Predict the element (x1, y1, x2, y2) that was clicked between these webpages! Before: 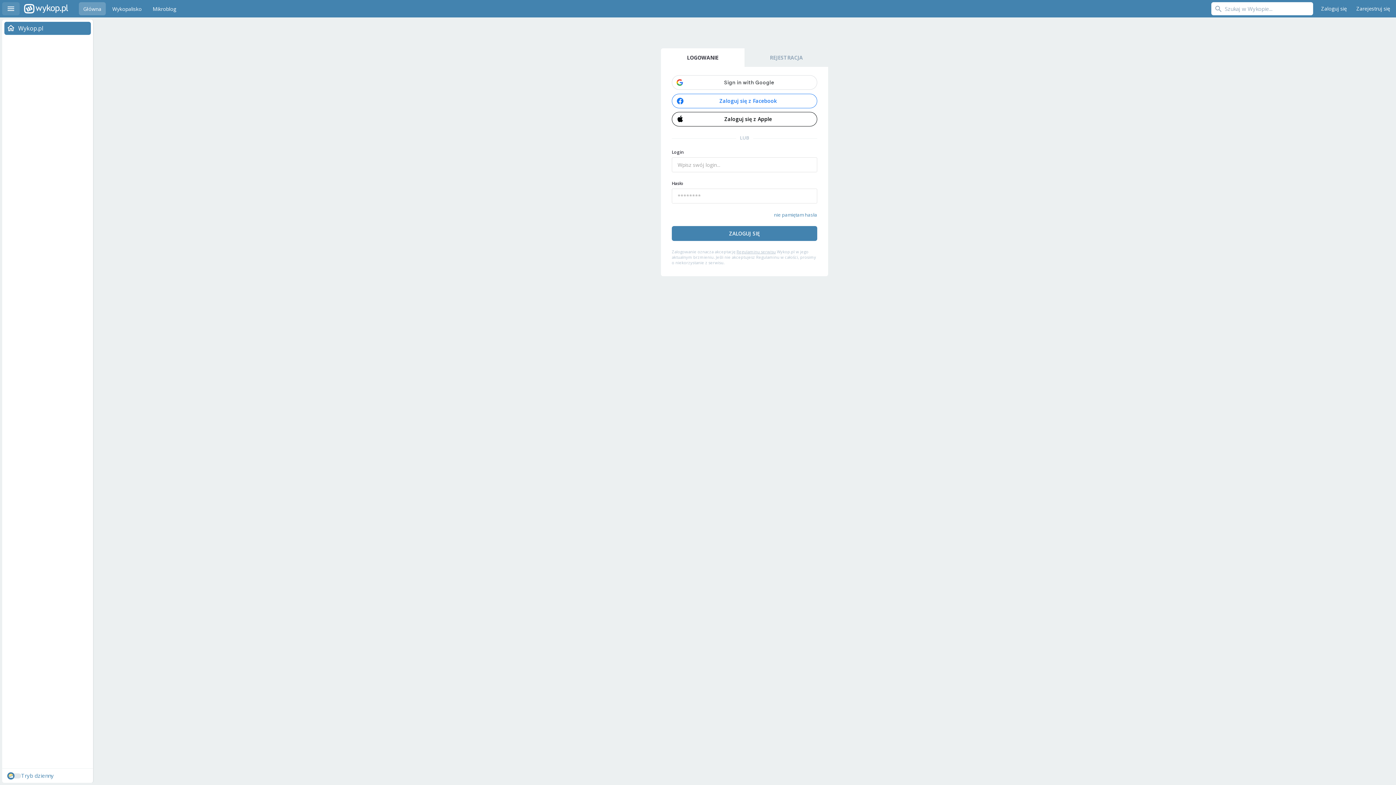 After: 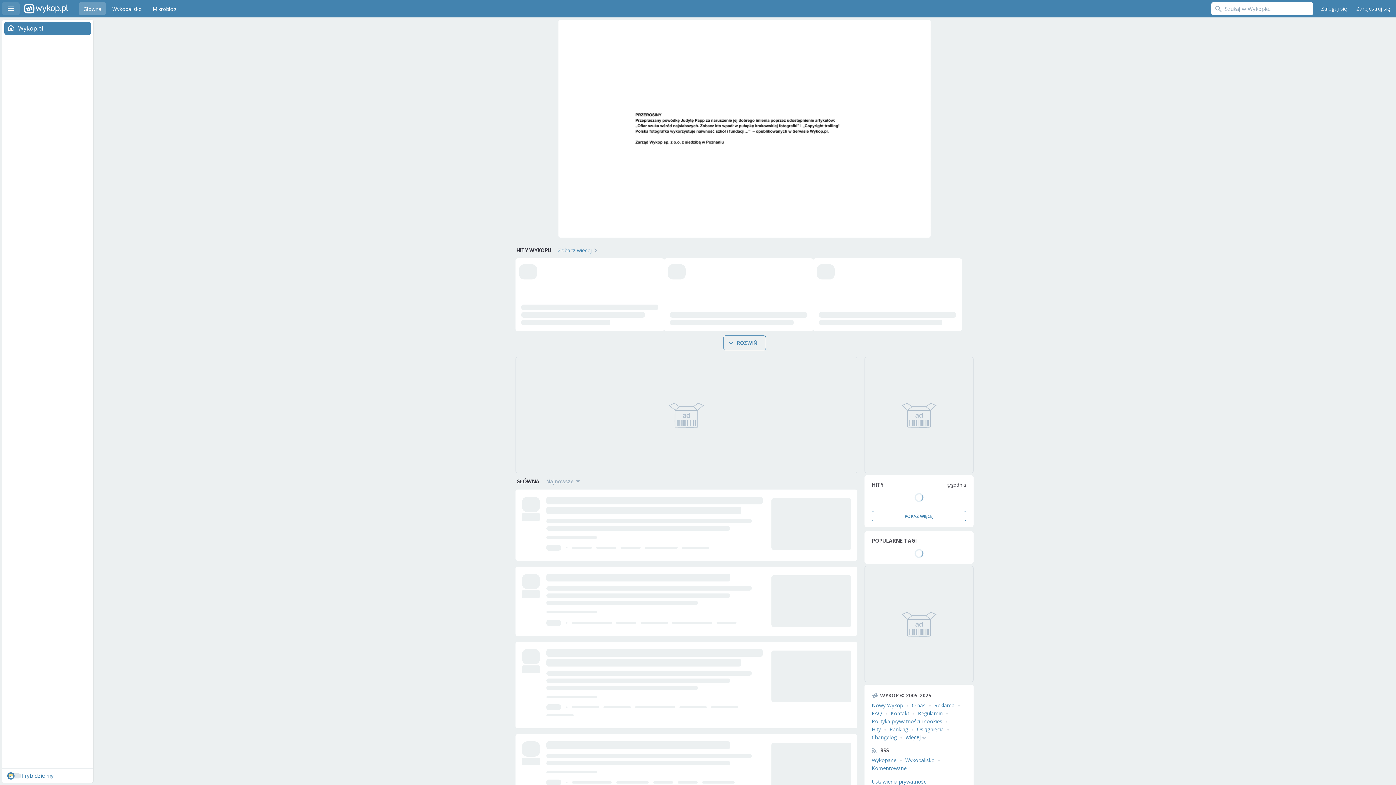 Action: label: Główna bbox: (78, 2, 105, 15)